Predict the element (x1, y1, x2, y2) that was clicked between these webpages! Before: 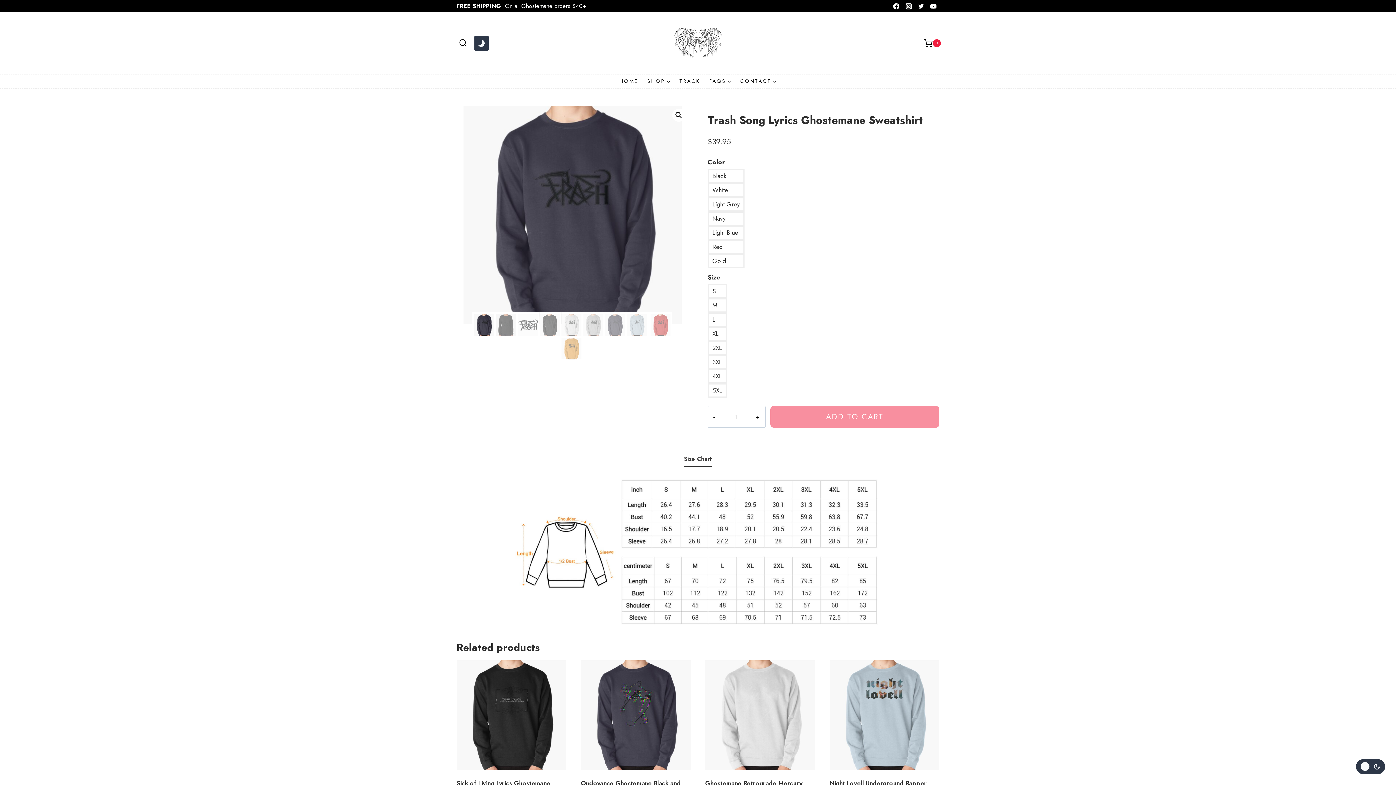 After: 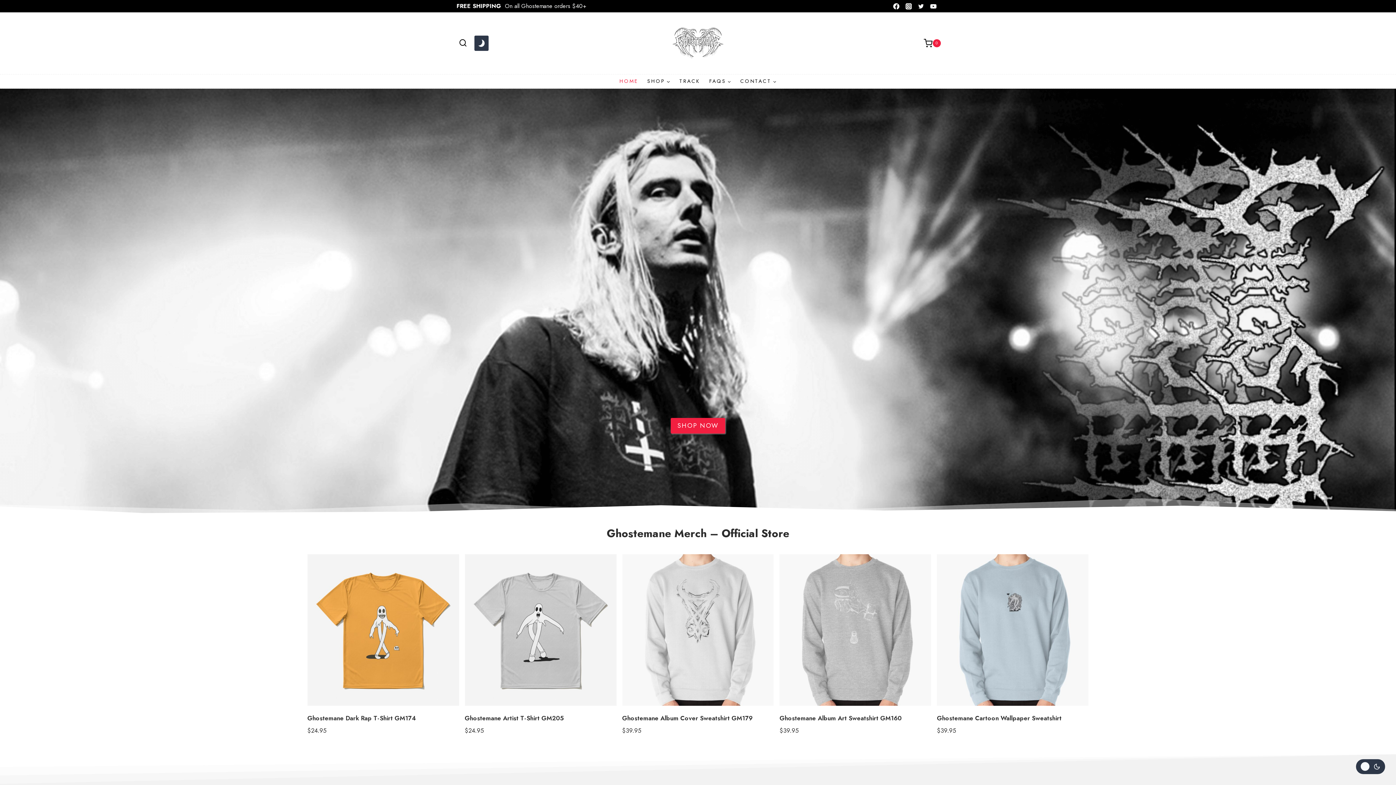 Action: bbox: (615, 74, 642, 88) label: HOME